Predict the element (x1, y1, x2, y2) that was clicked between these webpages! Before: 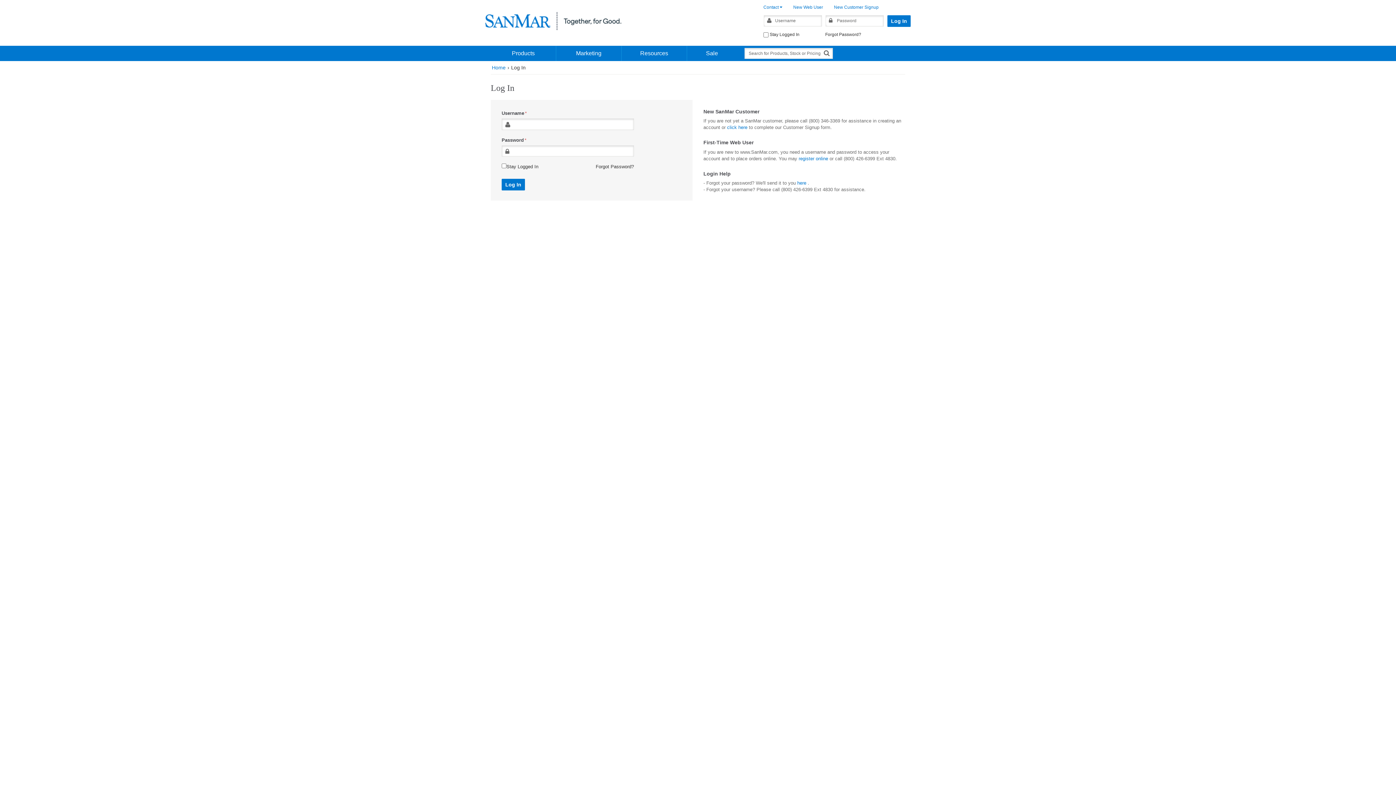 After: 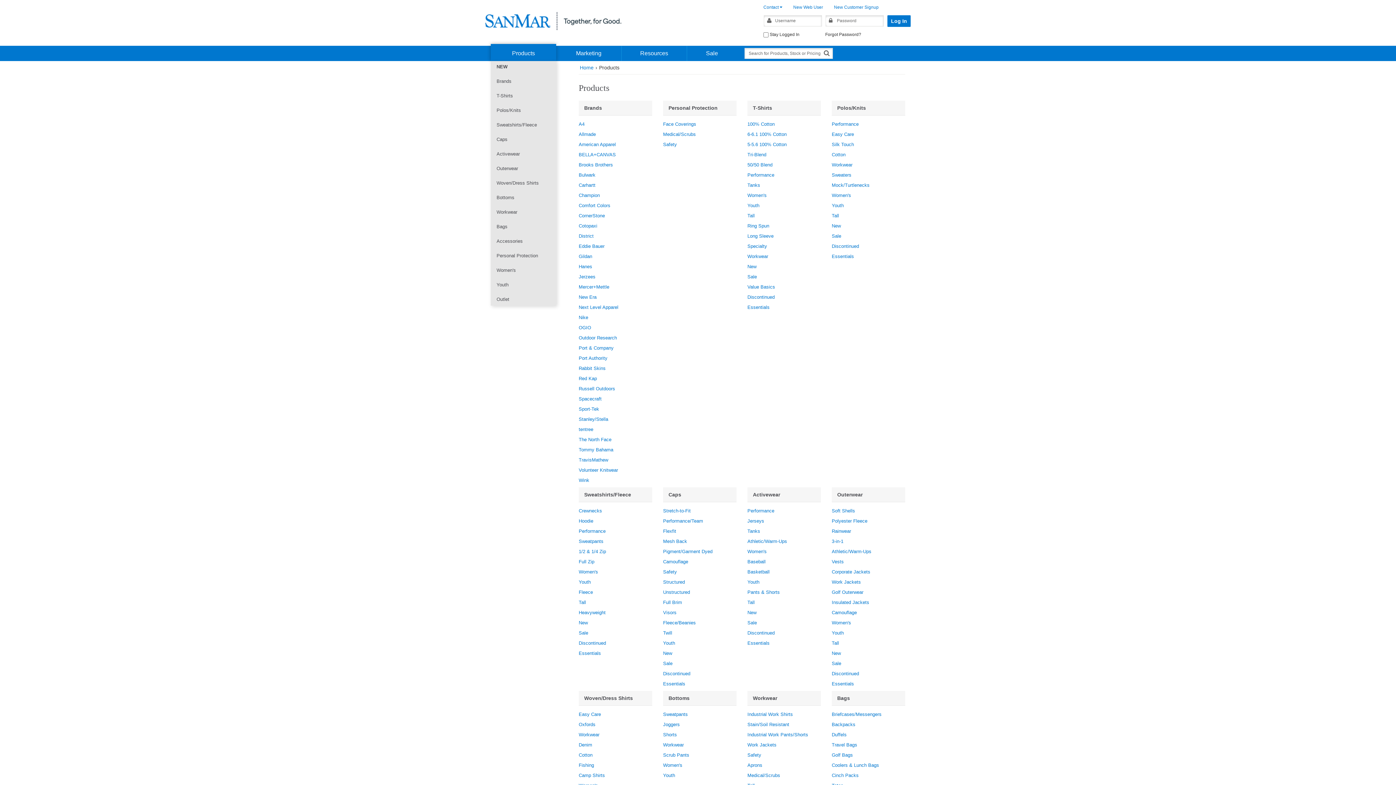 Action: bbox: (490, 45, 556, 61) label: Products